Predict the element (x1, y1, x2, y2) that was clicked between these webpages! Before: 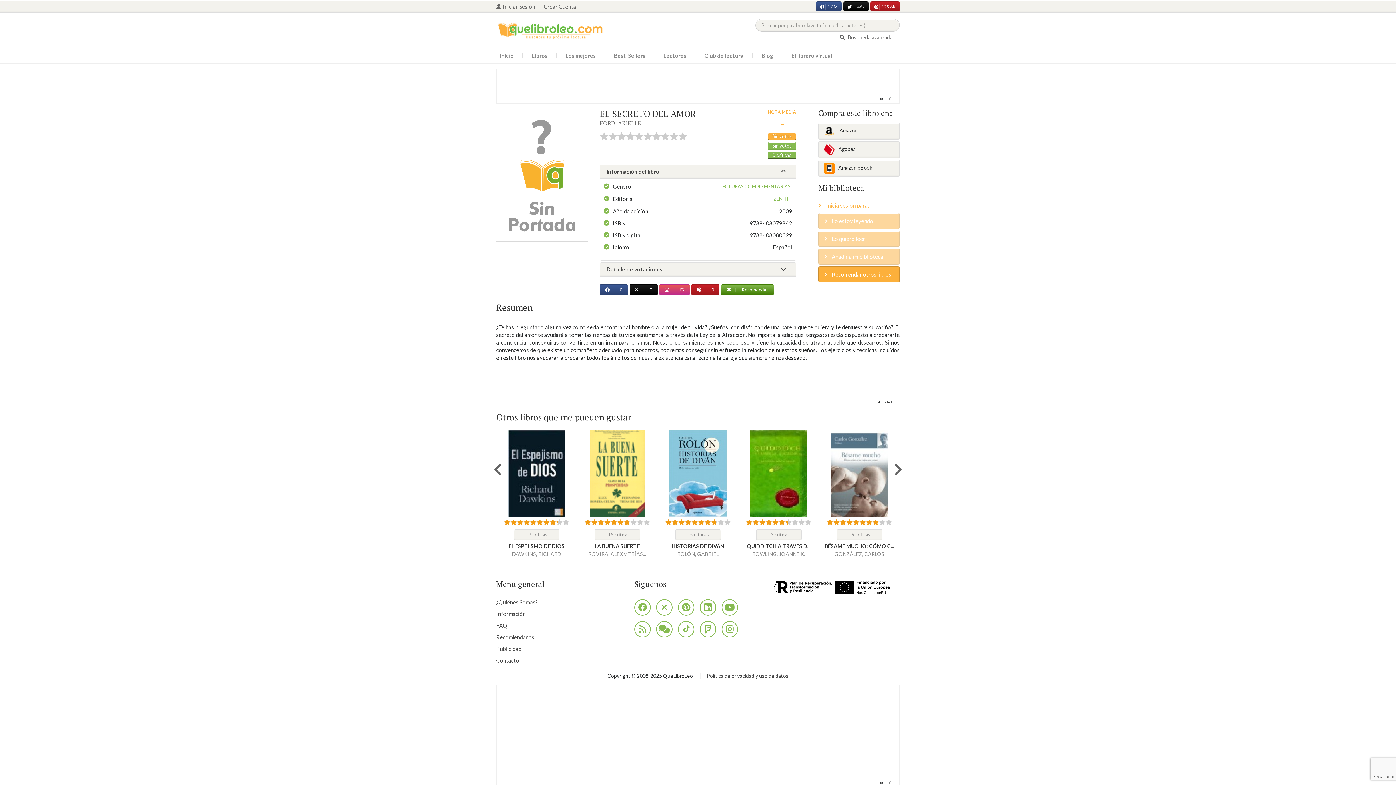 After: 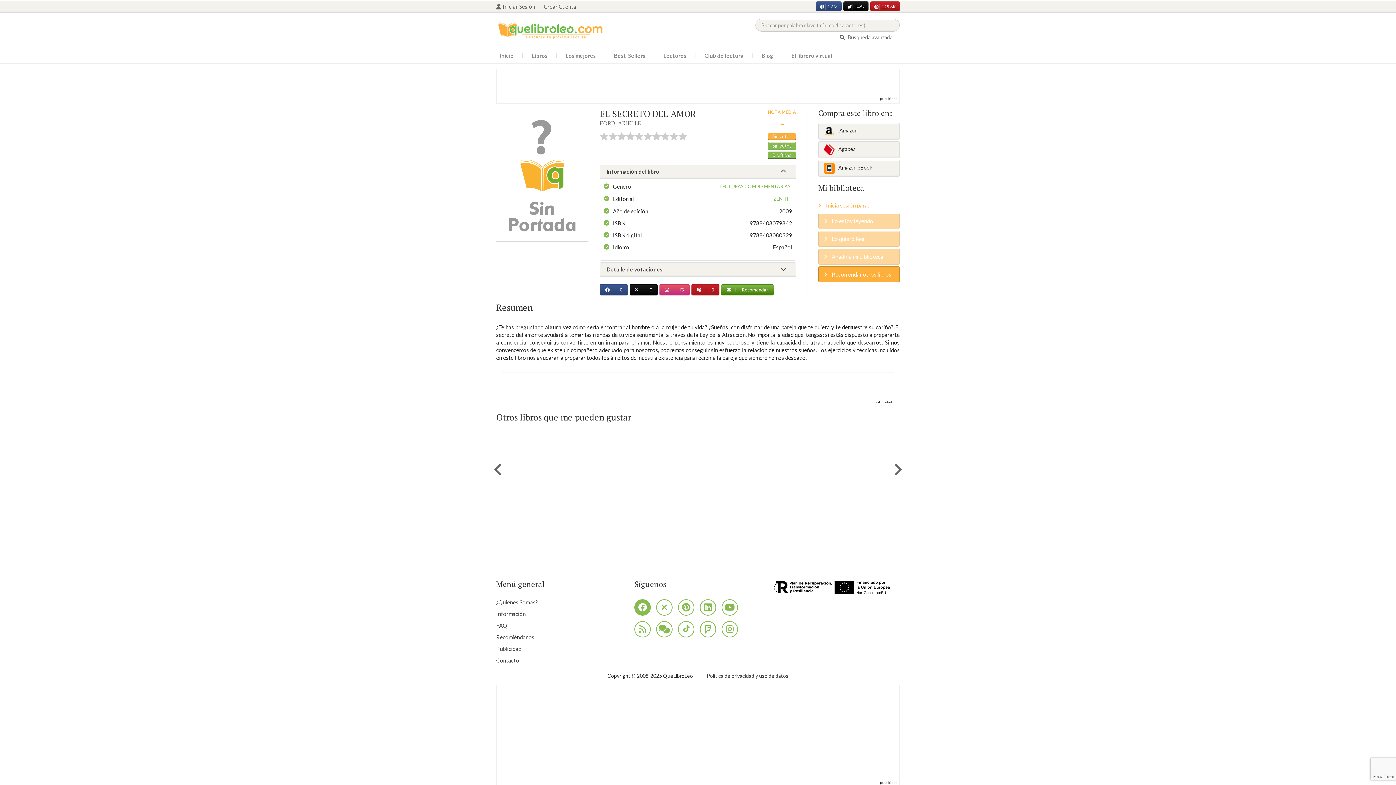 Action: bbox: (634, 599, 650, 615)